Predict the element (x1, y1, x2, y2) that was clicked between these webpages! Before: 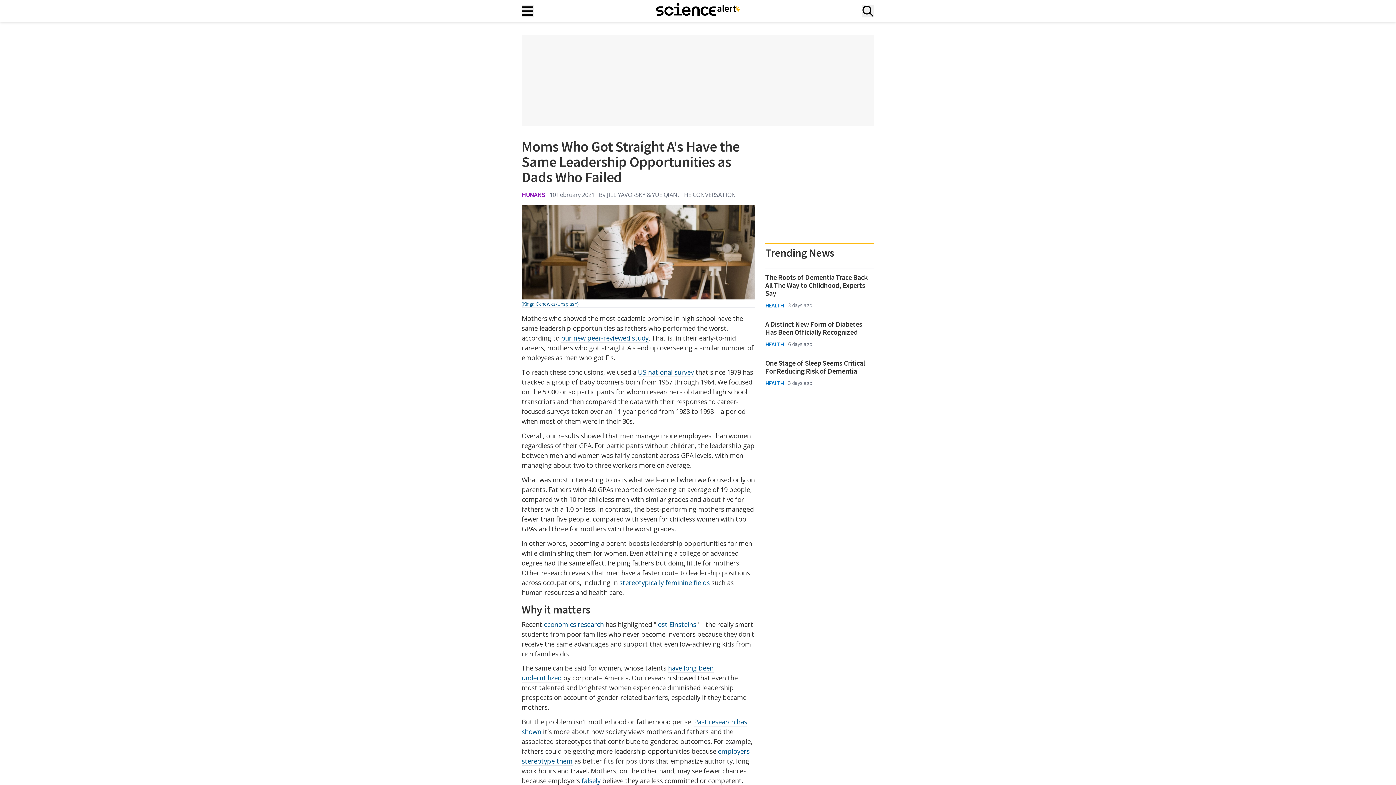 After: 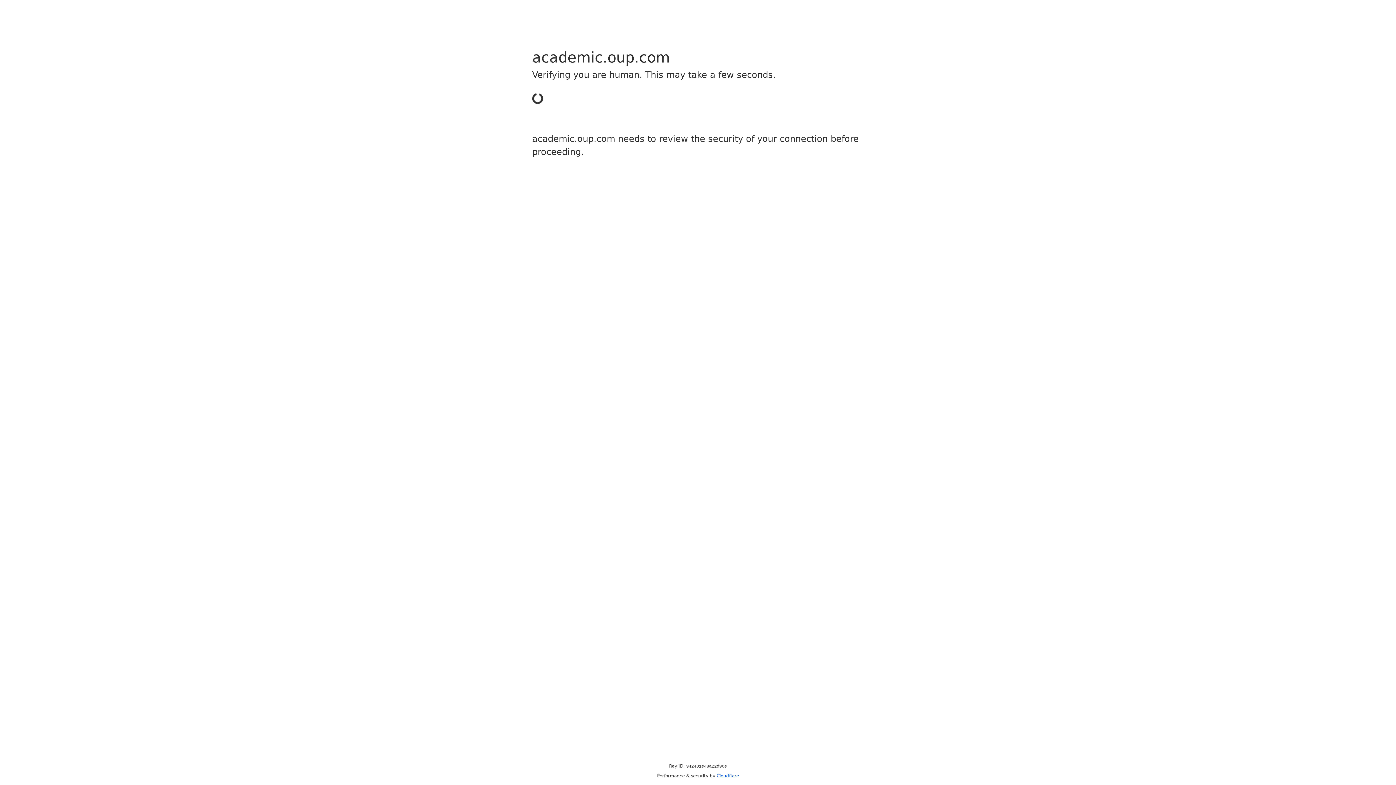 Action: bbox: (561, 333, 648, 343) label: our new peer-reviewed study